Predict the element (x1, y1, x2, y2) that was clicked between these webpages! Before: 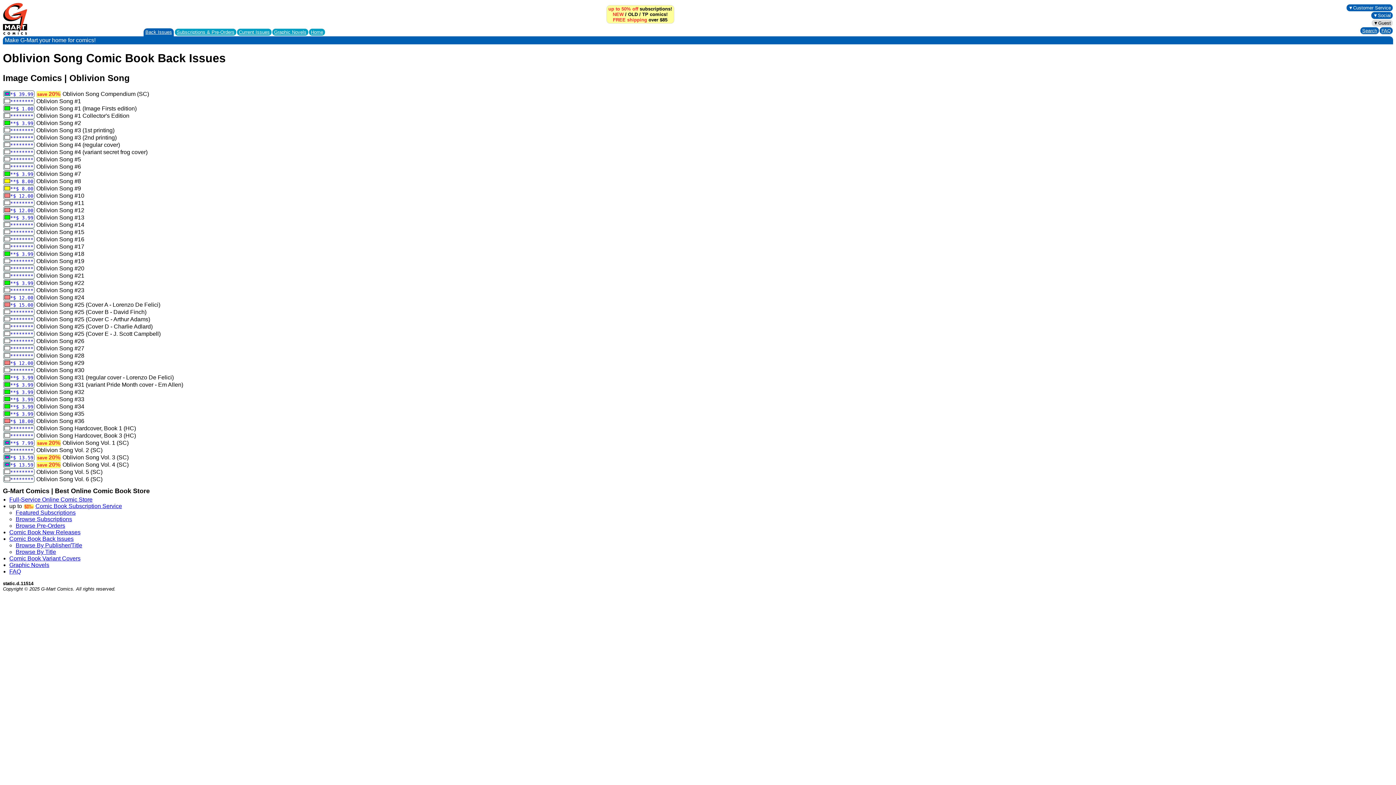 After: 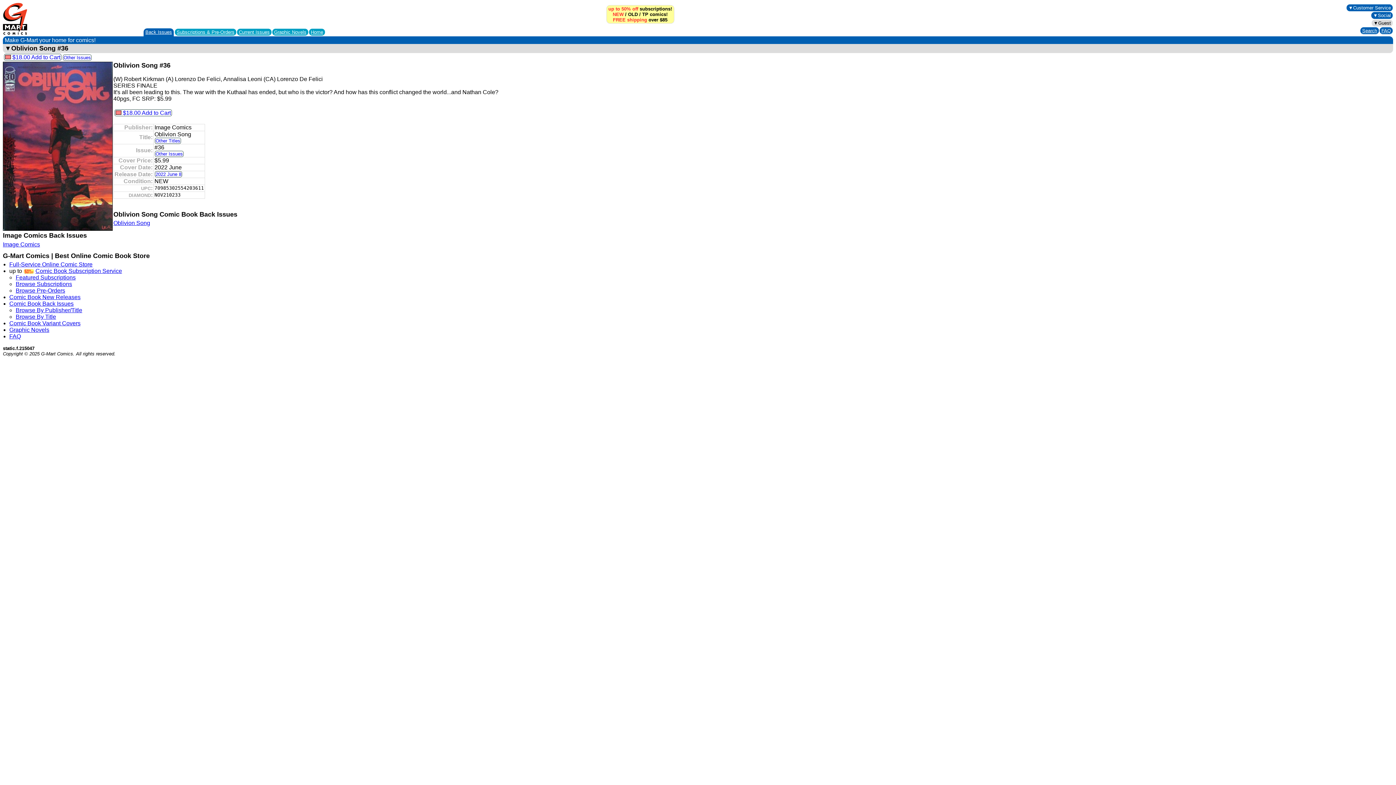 Action: bbox: (4, 418, 33, 424) label: *$ 18.00